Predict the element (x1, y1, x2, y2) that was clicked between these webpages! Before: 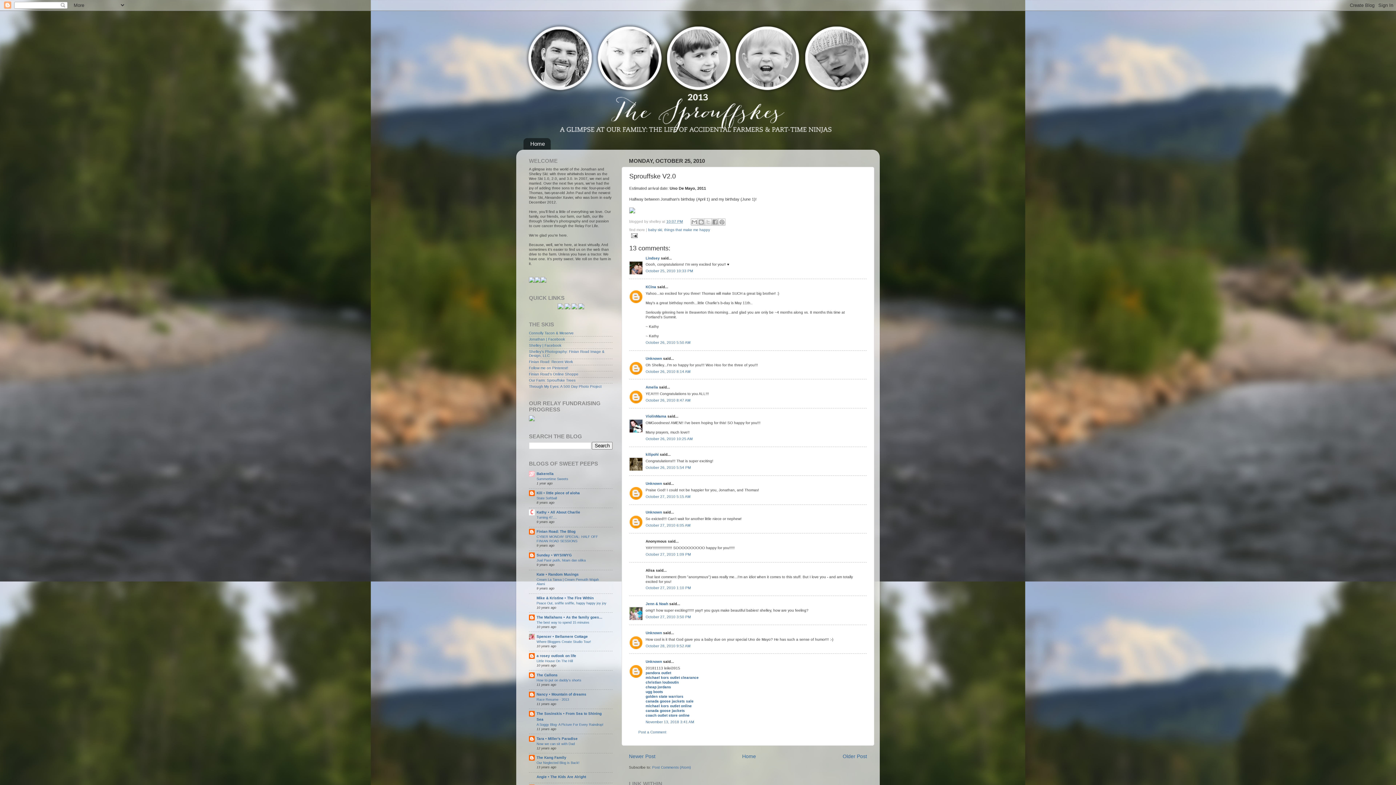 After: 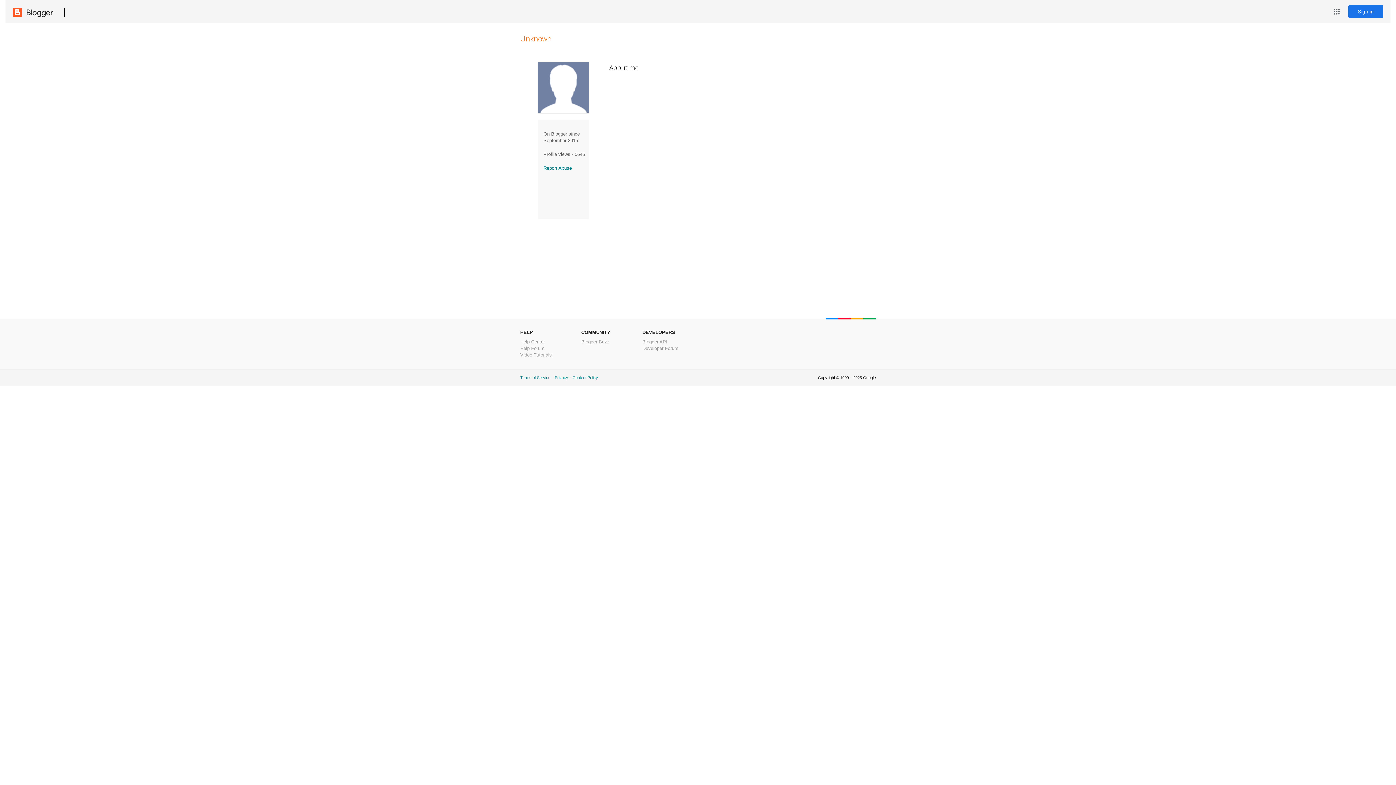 Action: label: Unknown bbox: (645, 660, 662, 664)